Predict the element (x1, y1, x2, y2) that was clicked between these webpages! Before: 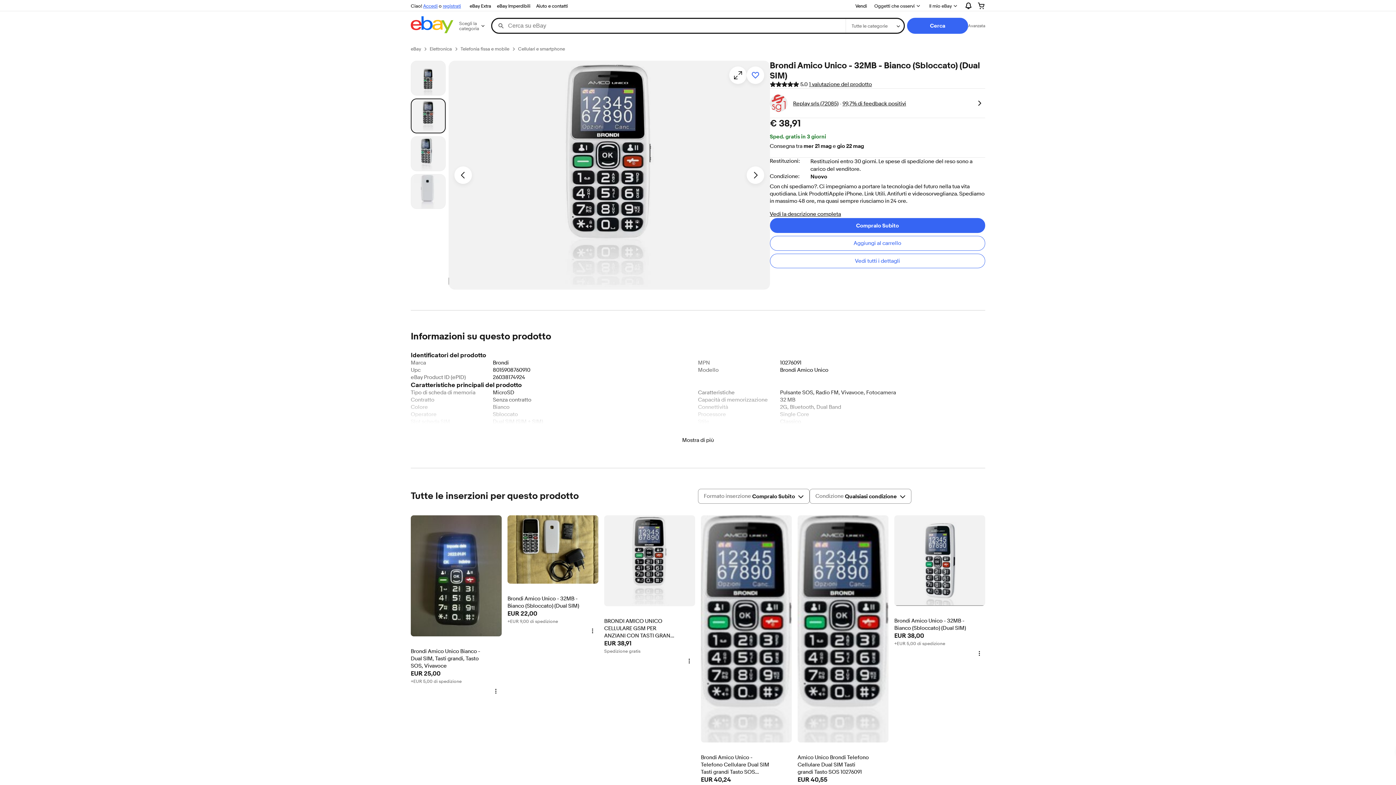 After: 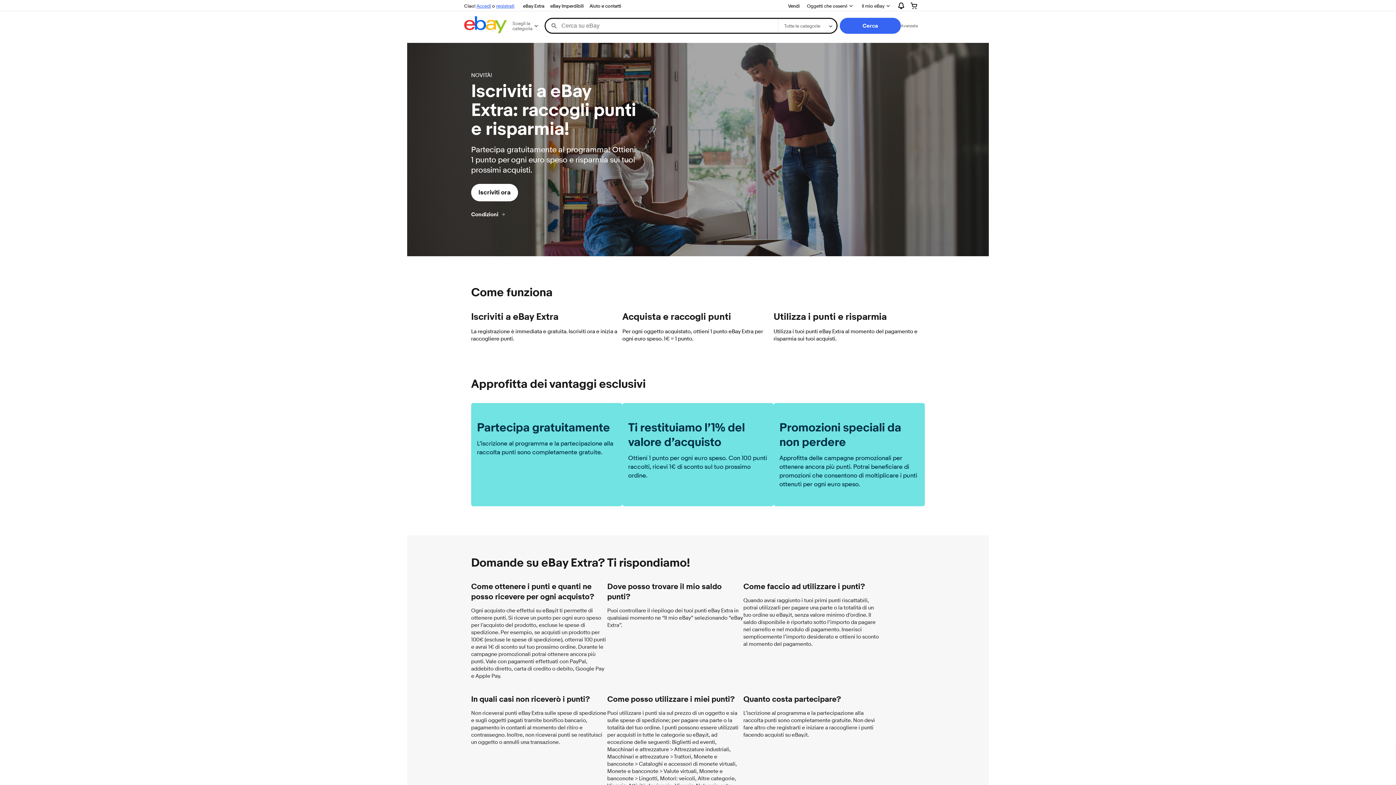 Action: bbox: (466, 1, 494, 10) label: eBay Extra